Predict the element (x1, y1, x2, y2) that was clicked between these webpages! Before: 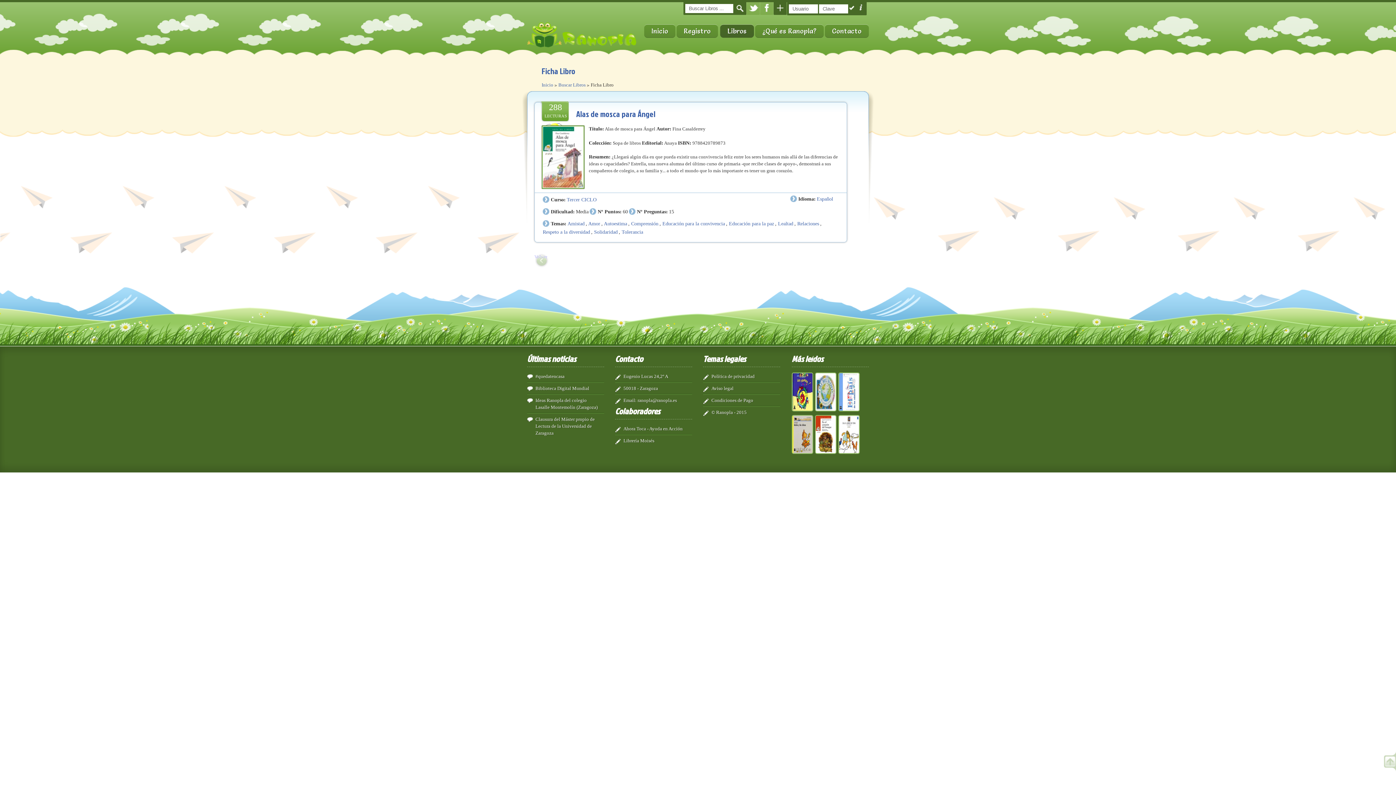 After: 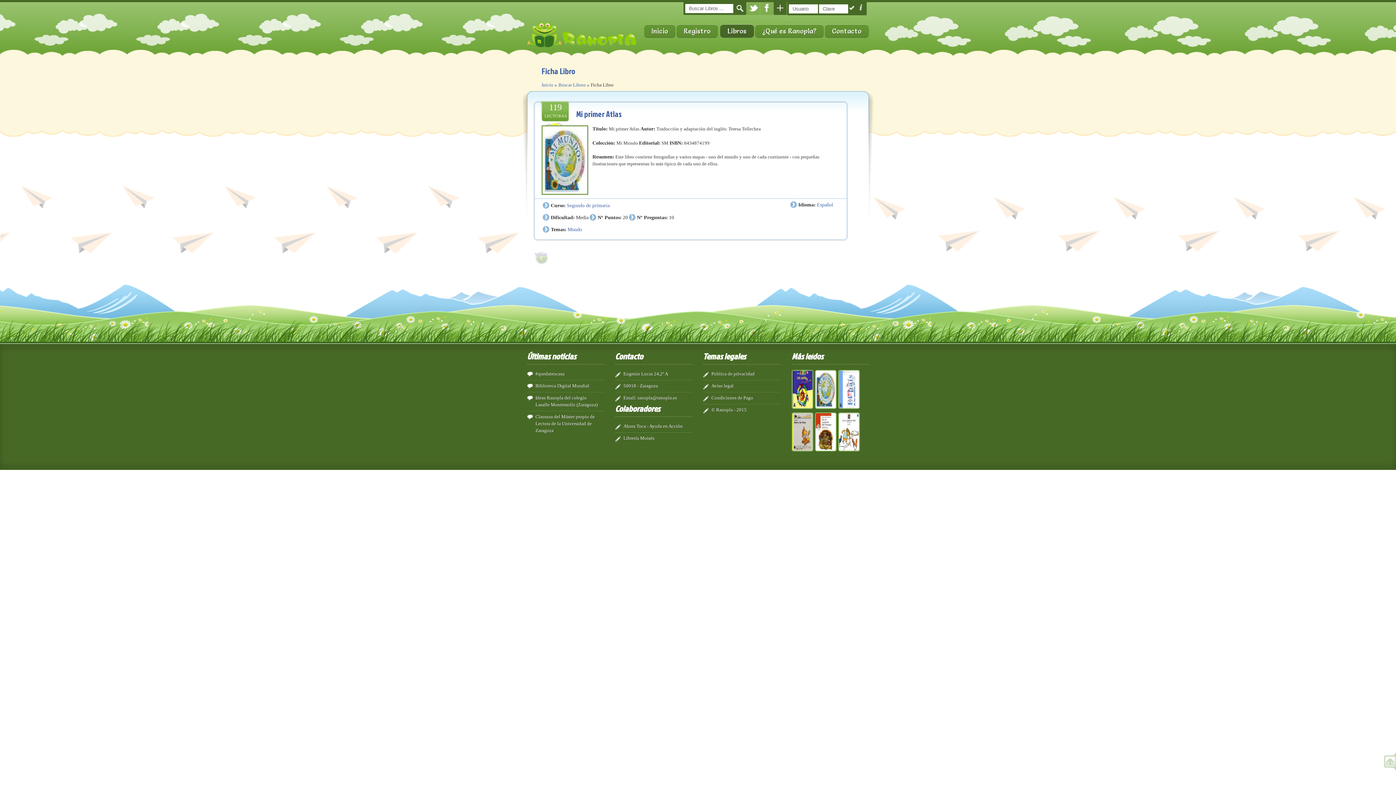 Action: bbox: (815, 407, 836, 412)